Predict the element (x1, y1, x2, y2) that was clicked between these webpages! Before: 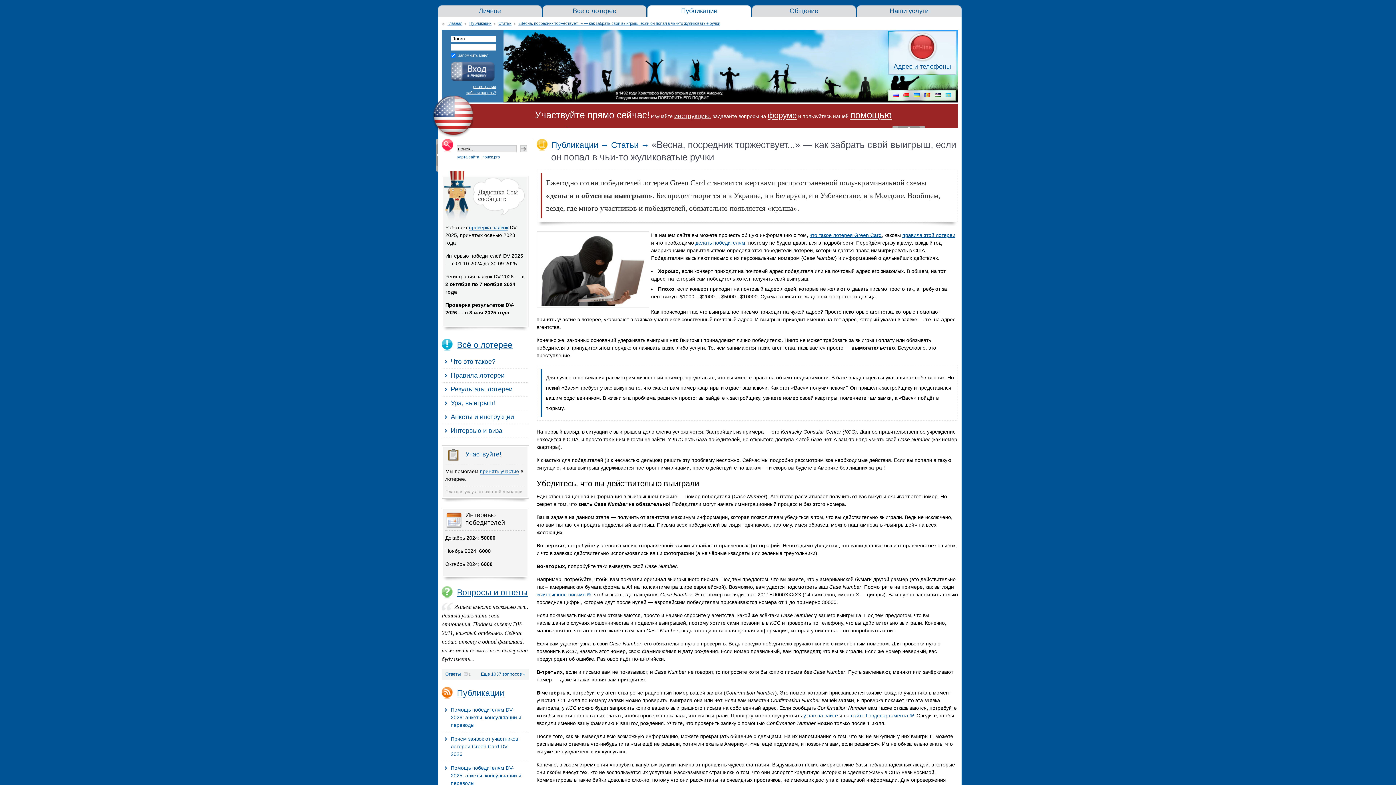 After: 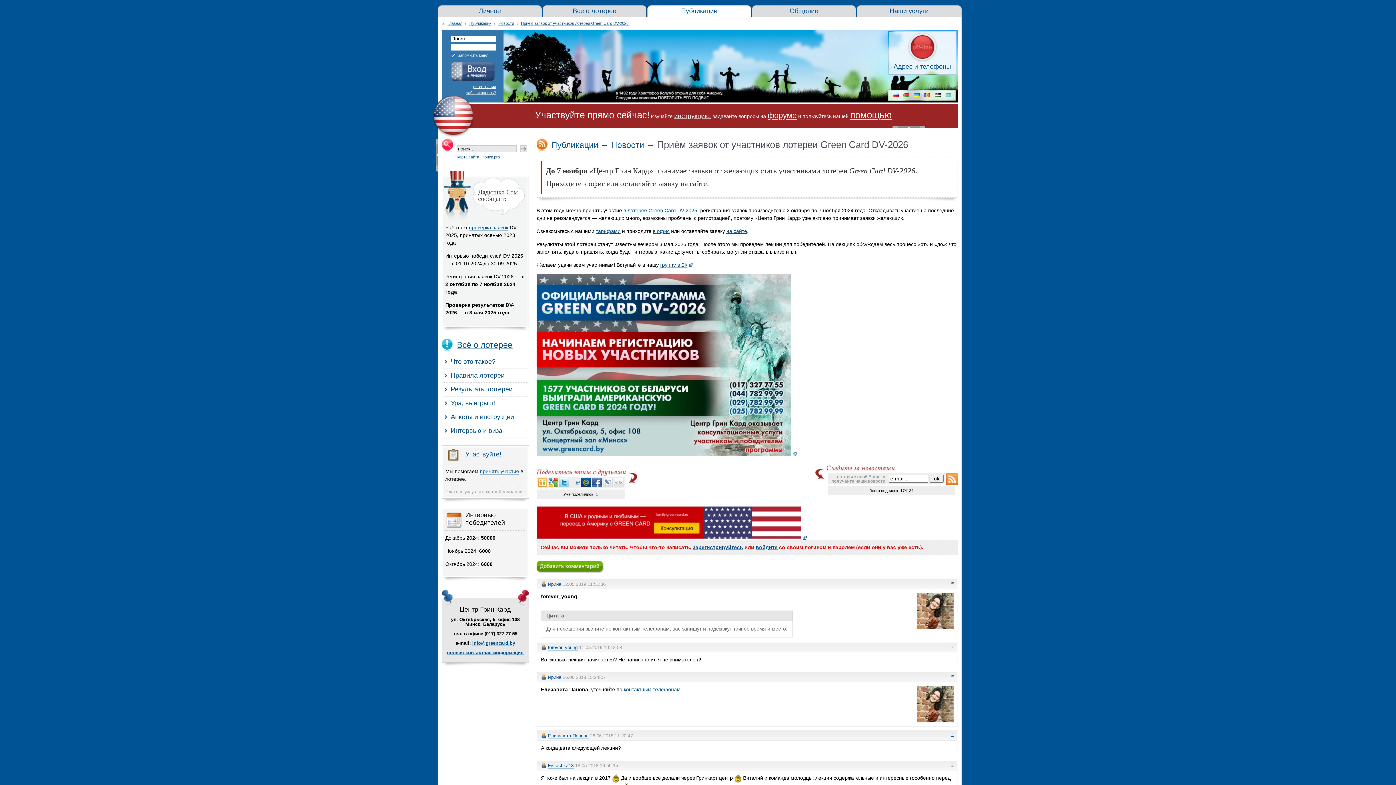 Action: bbox: (441, 732, 529, 761) label: Приём заявок от участников лотереи Green Card DV-2026